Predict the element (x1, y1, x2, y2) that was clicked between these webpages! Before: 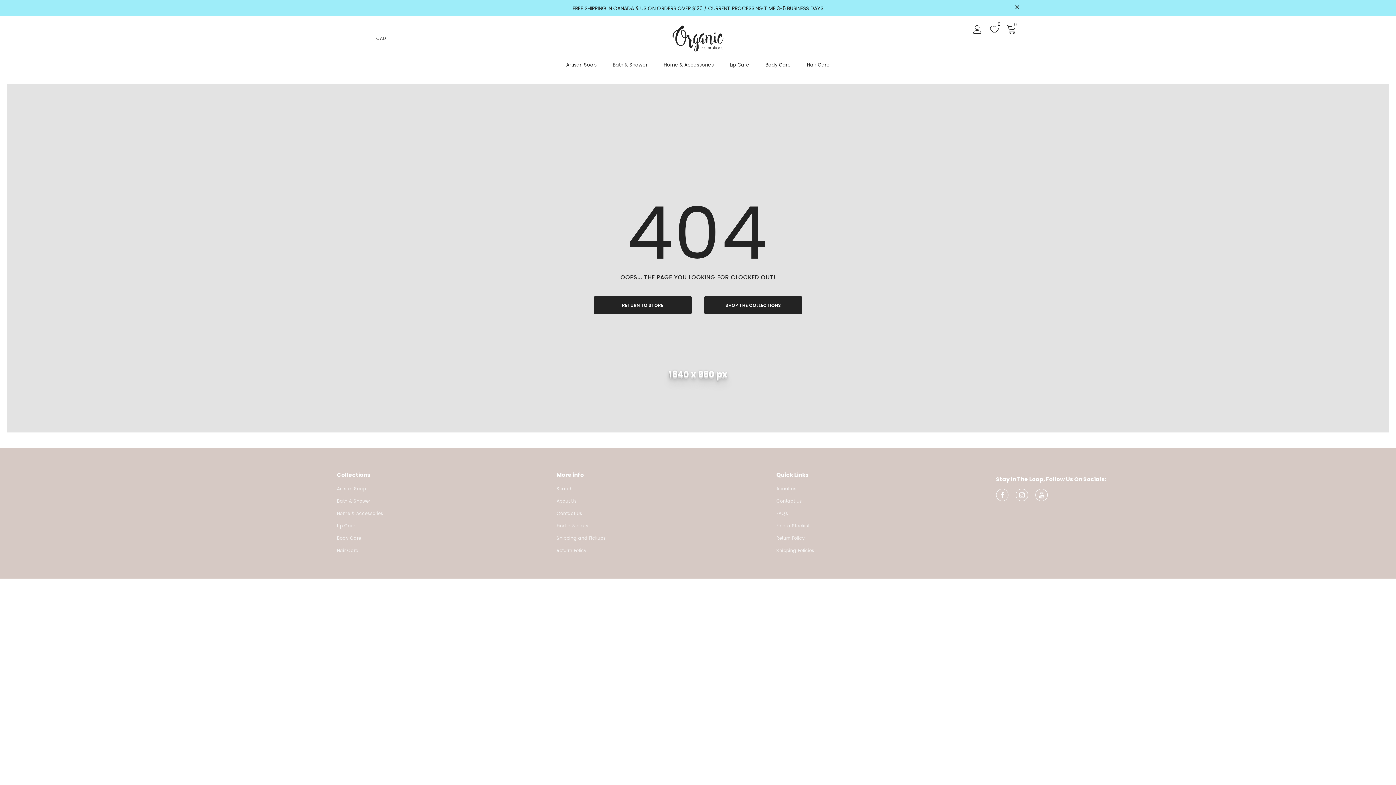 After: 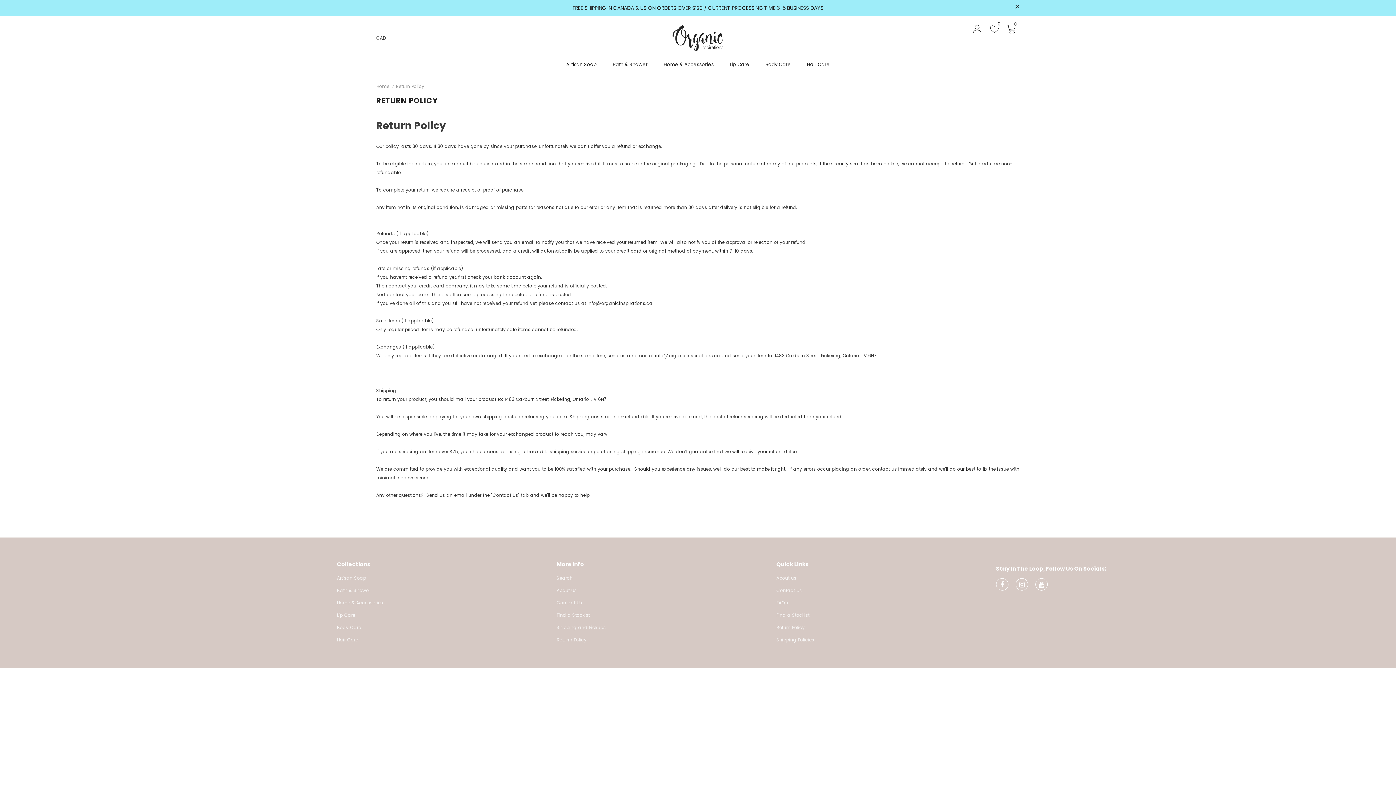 Action: label: Return Policy bbox: (776, 533, 804, 544)